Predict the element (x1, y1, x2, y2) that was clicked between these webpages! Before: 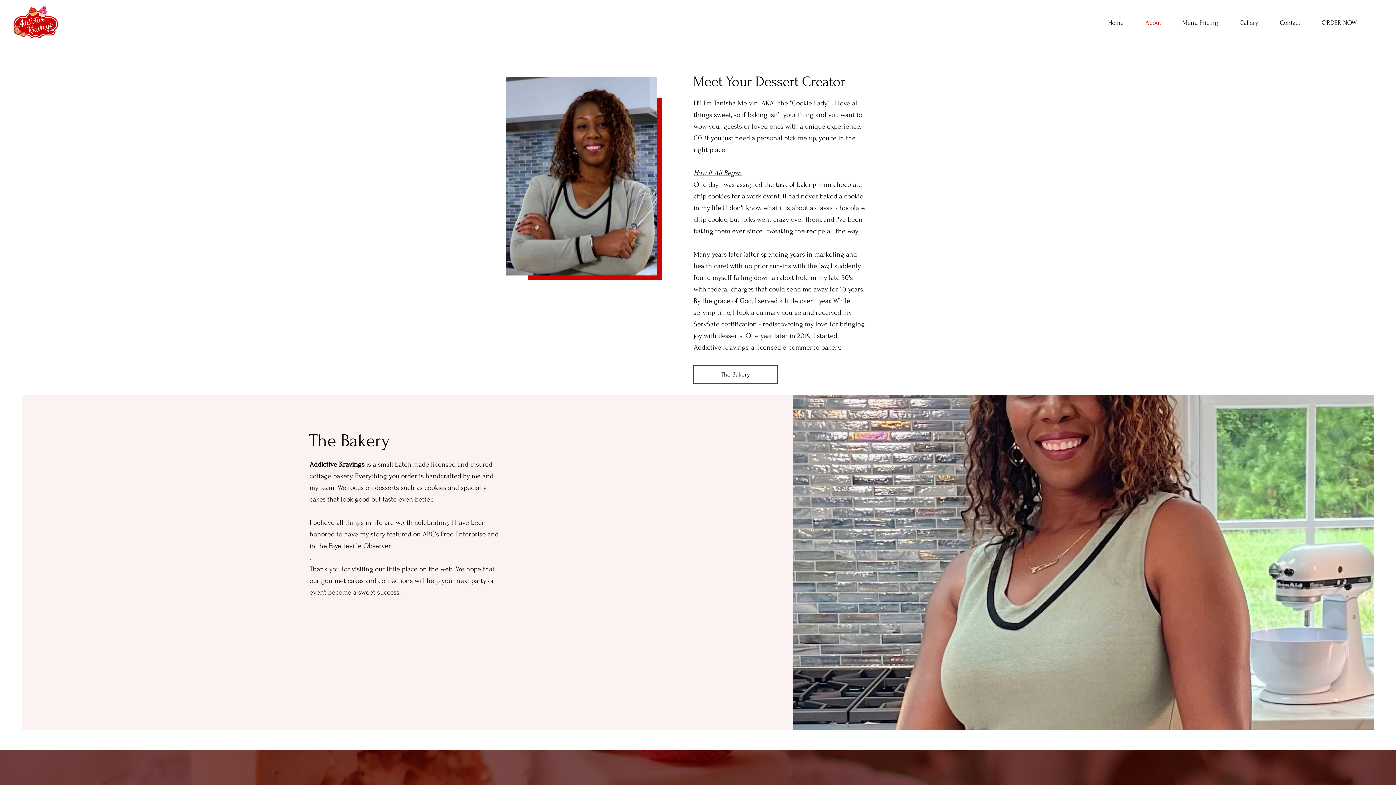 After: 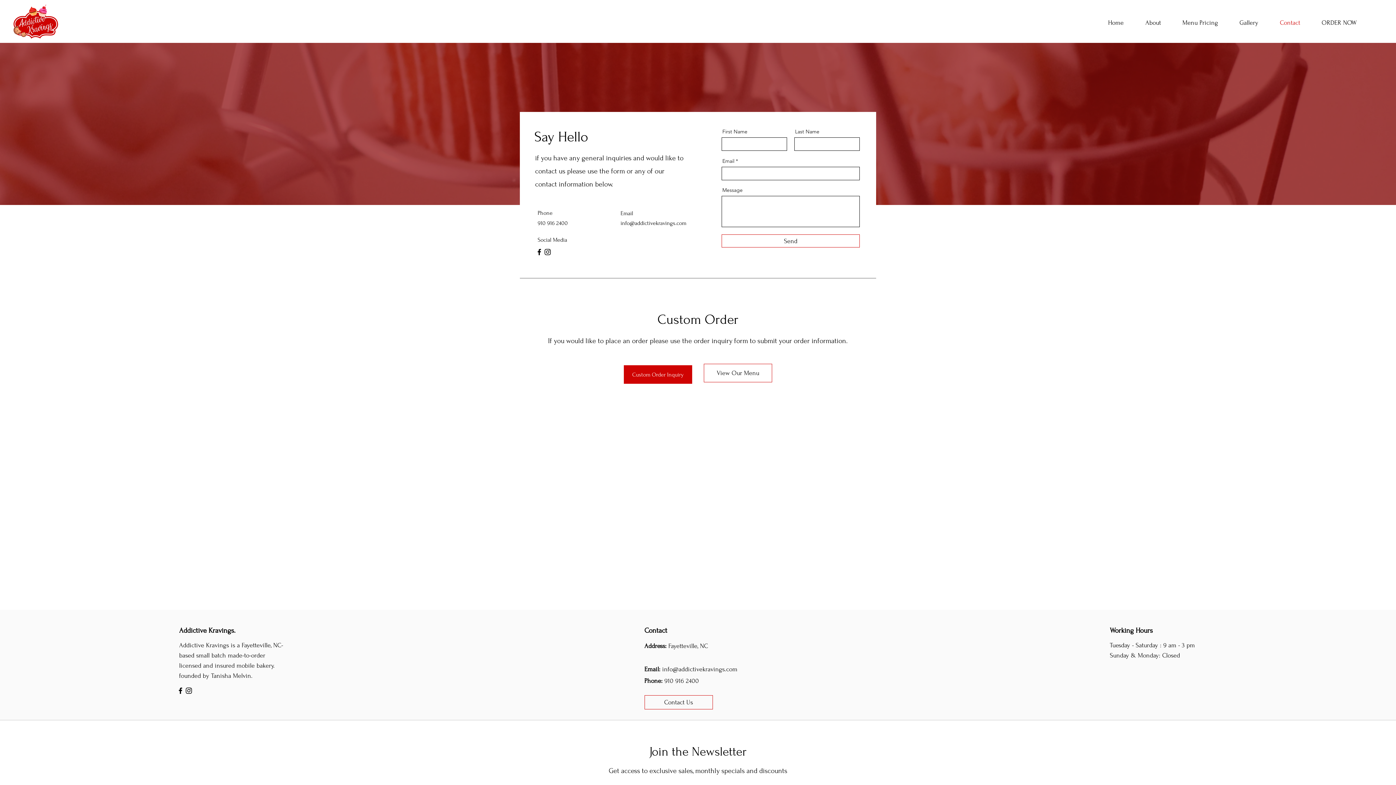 Action: bbox: (1269, 13, 1311, 32) label: Contact